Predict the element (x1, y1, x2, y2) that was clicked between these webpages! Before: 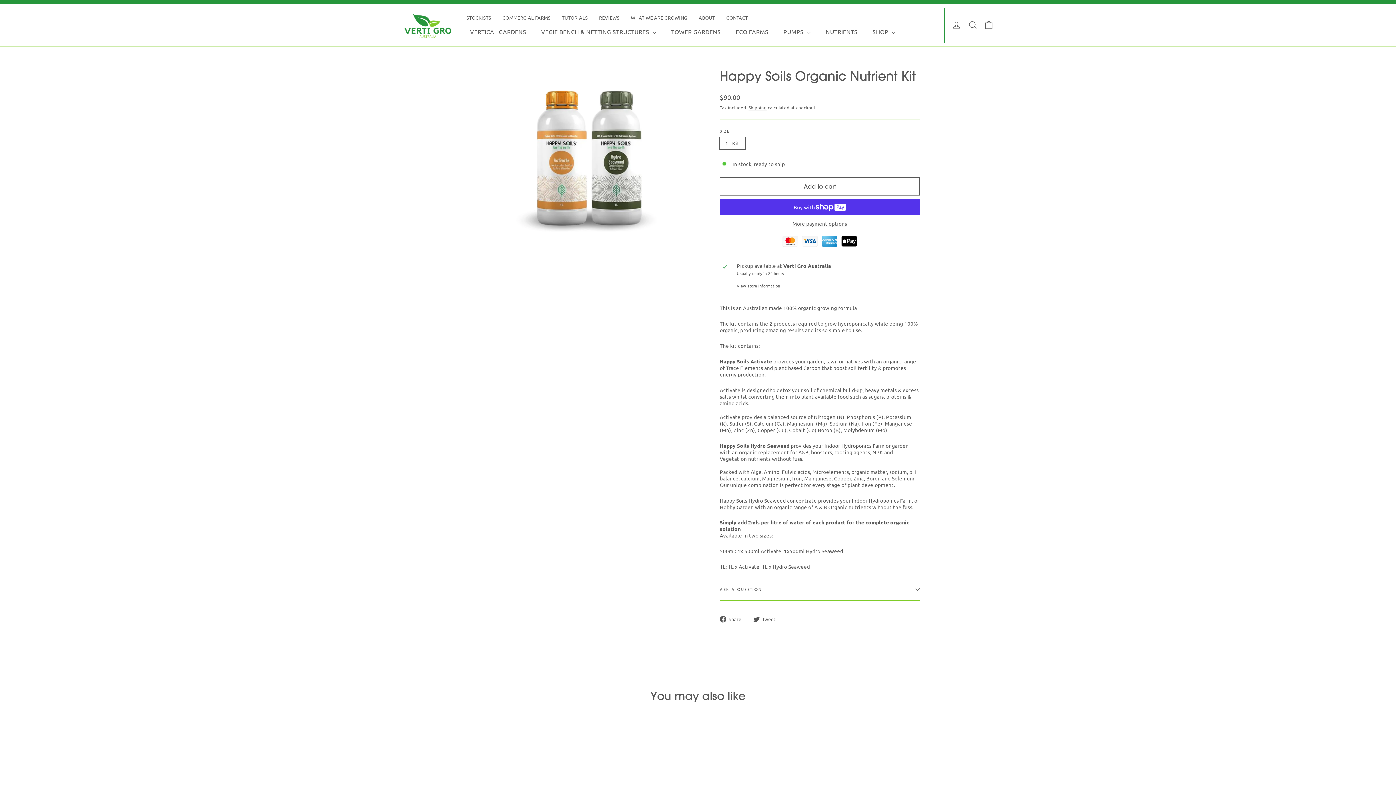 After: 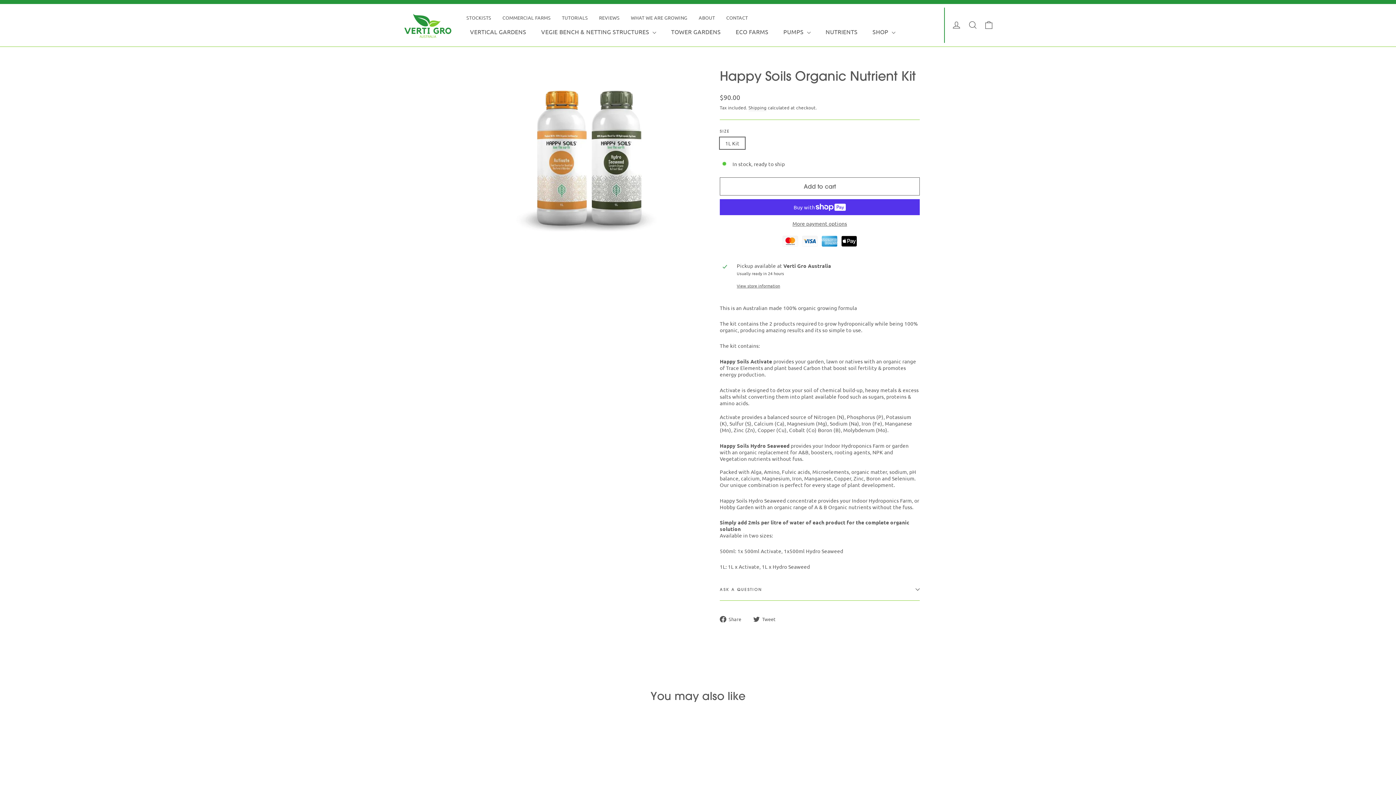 Action: bbox: (476, 721, 579, 827) label: Happy Soils Organic Nutrient Kit
$90.00